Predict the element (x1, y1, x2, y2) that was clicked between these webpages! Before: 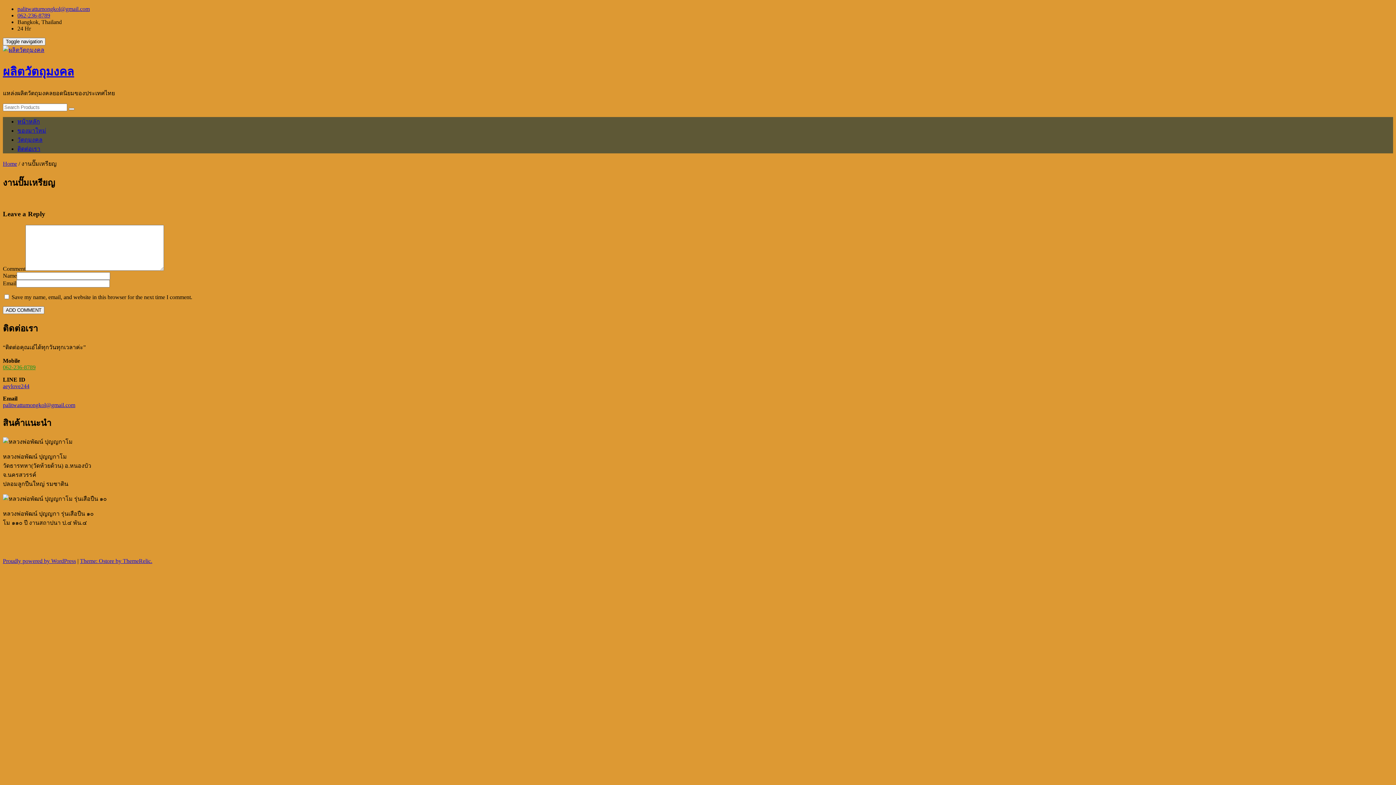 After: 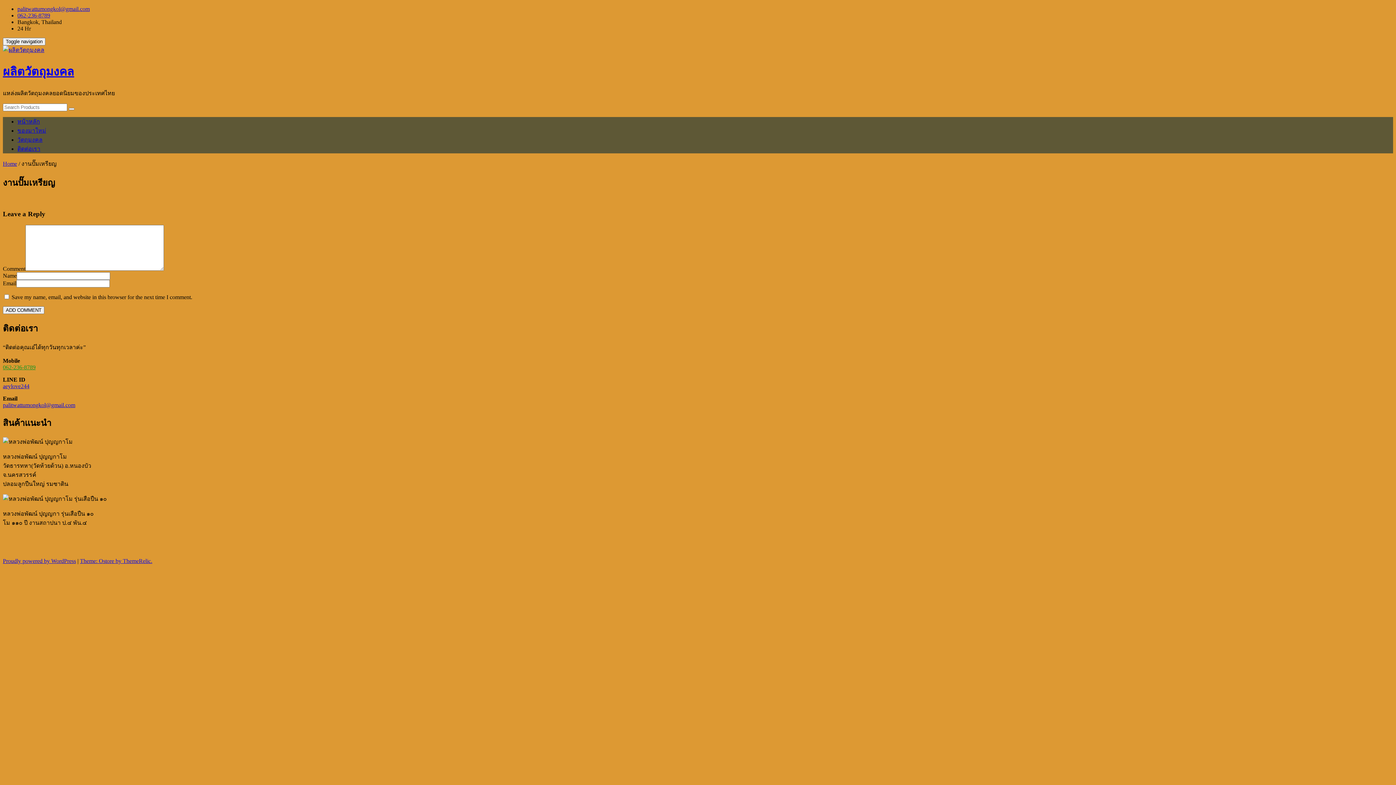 Action: label: palitwattumongkol@gmail.com bbox: (2, 402, 75, 408)